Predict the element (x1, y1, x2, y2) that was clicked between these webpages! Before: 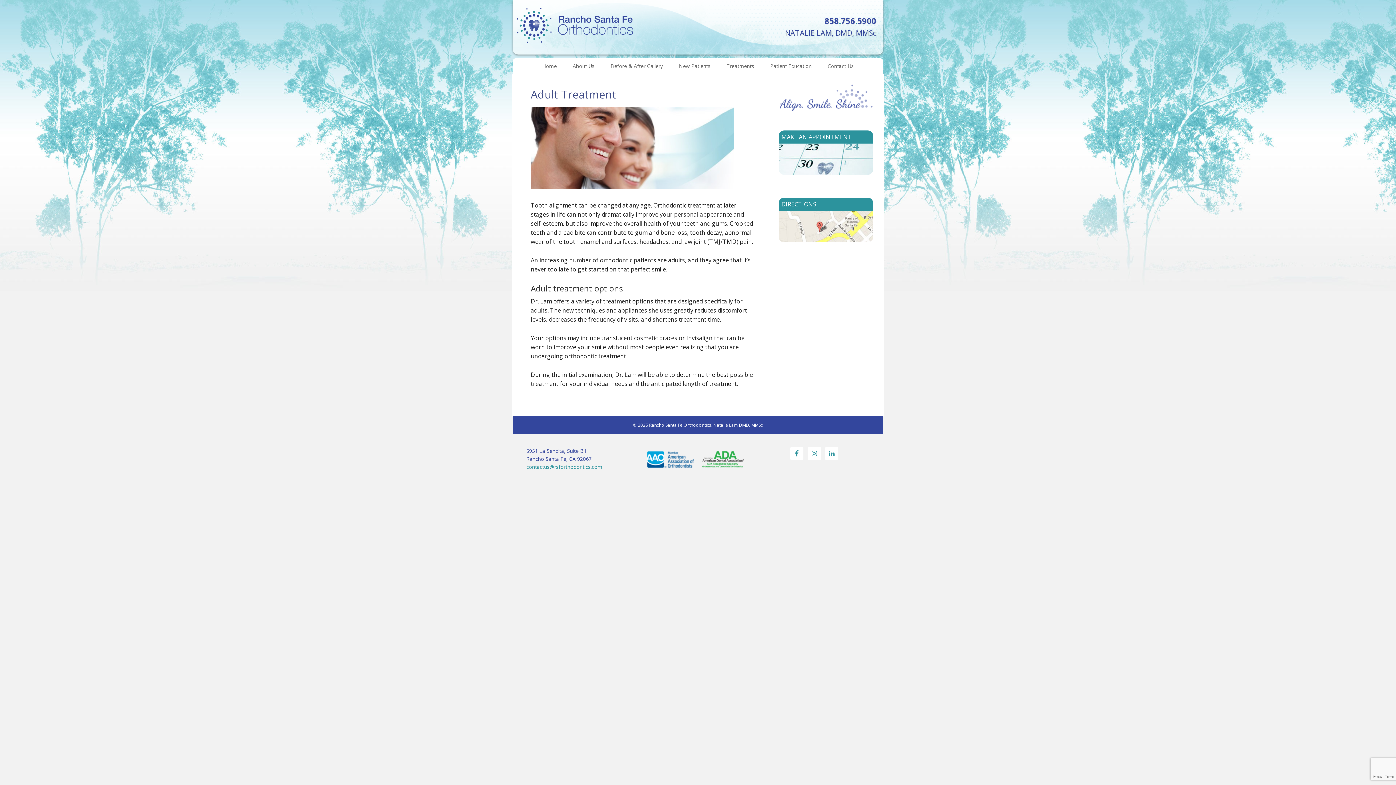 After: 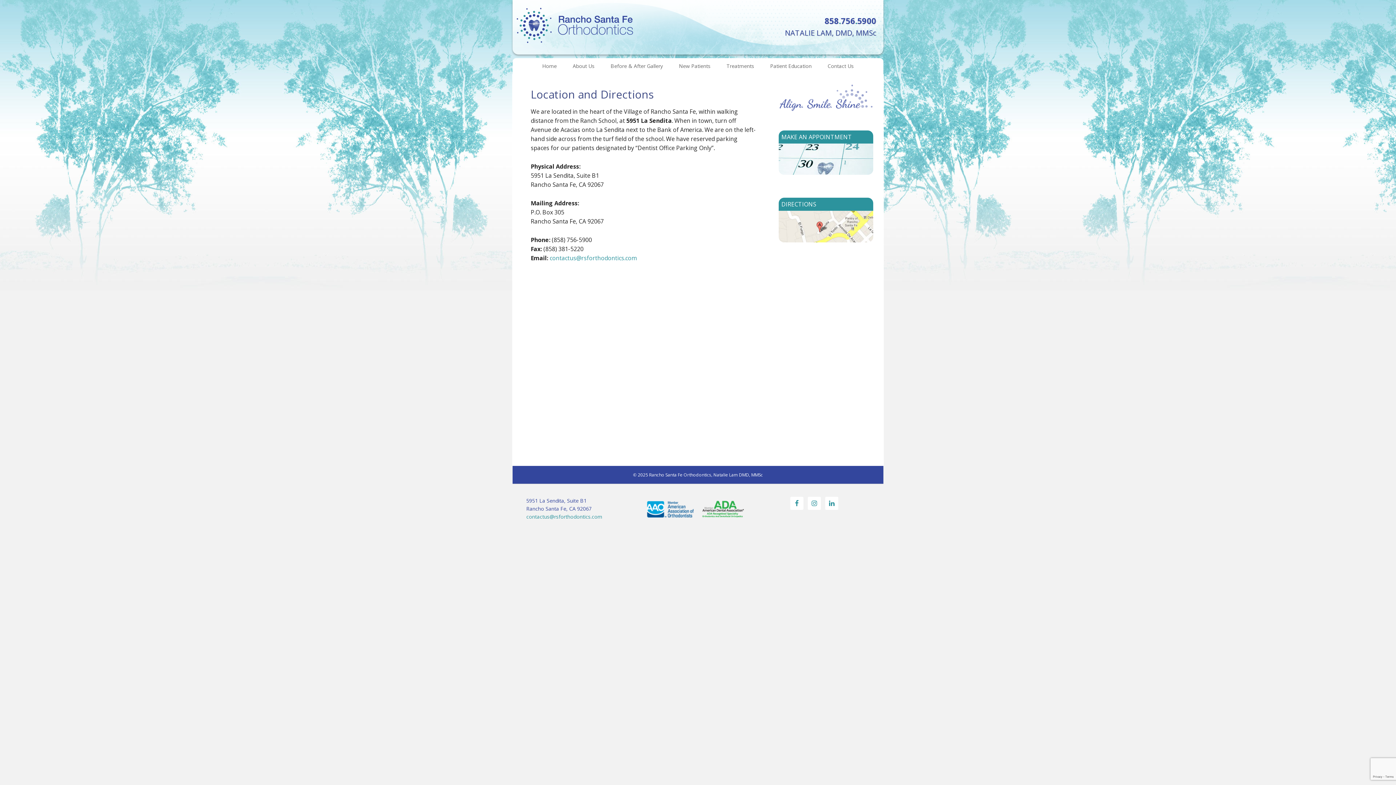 Action: label: DIRECTIONS bbox: (781, 200, 816, 208)